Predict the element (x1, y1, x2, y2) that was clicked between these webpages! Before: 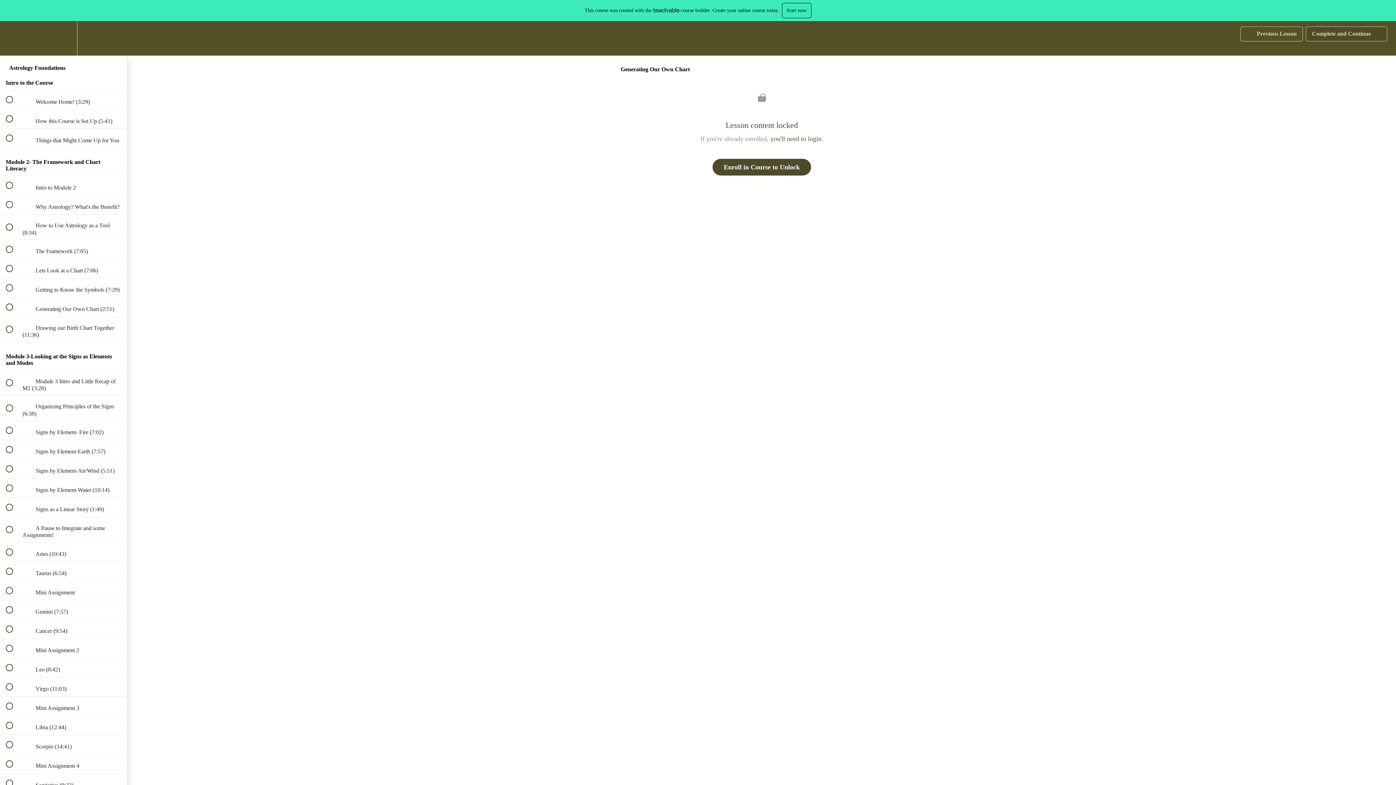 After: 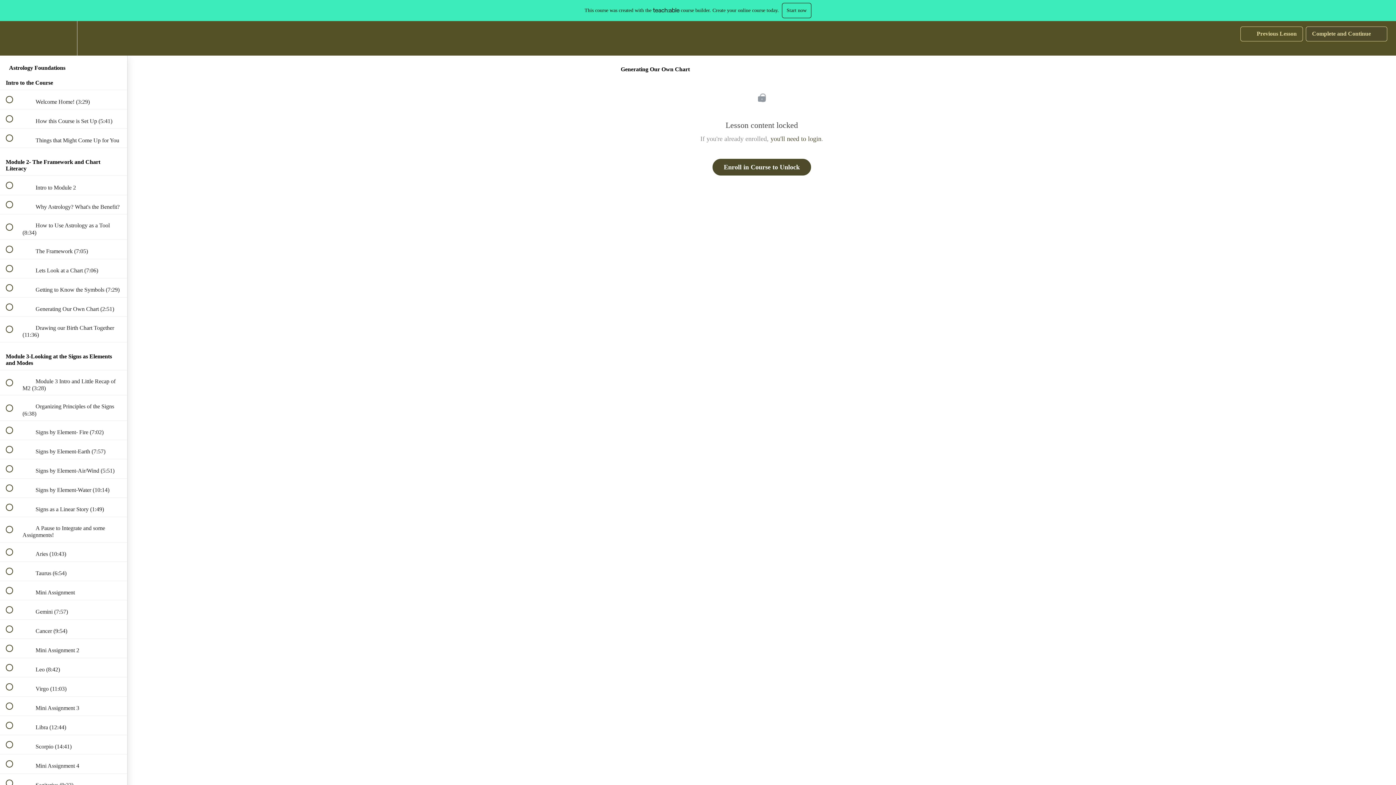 Action: bbox: (0, 297, 127, 316) label:  
 Generating Our Own Chart (2:51)